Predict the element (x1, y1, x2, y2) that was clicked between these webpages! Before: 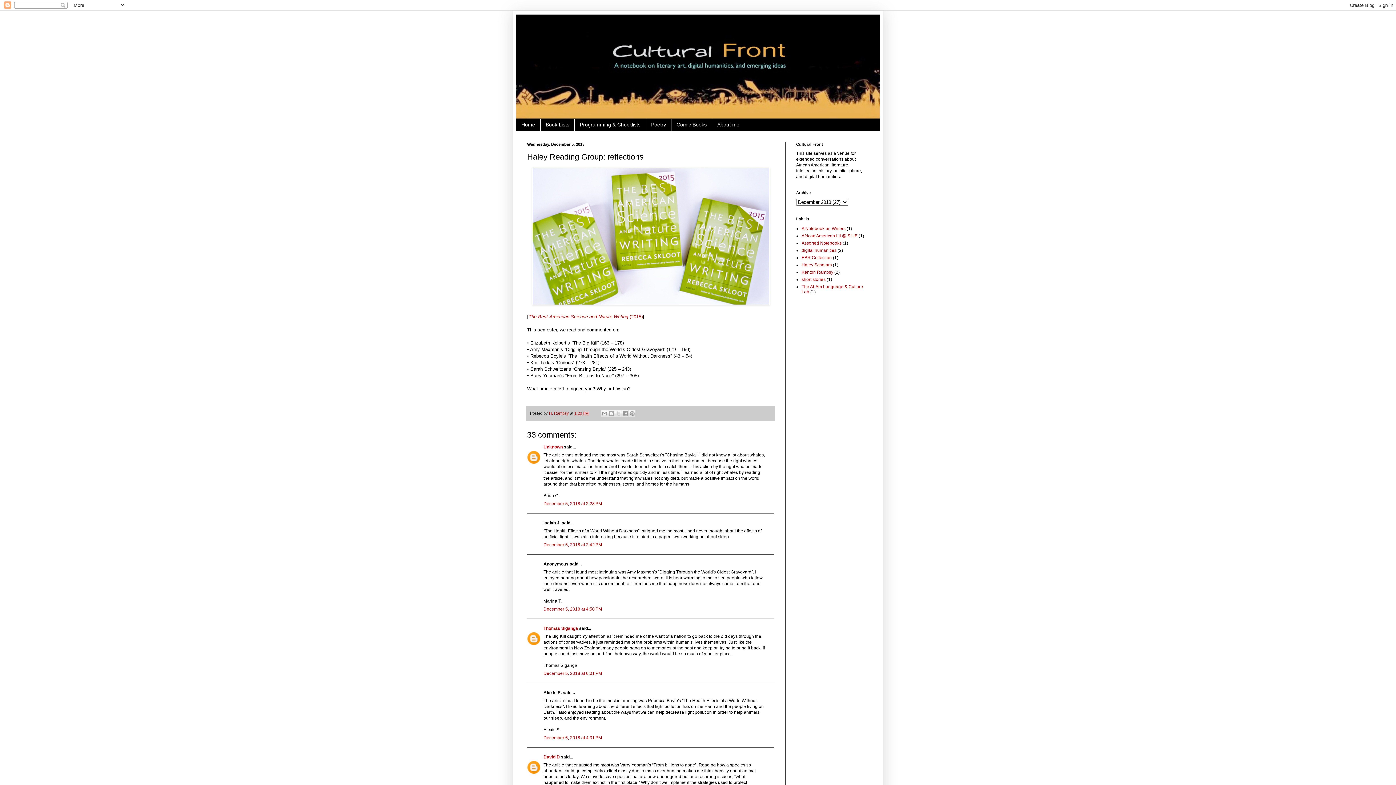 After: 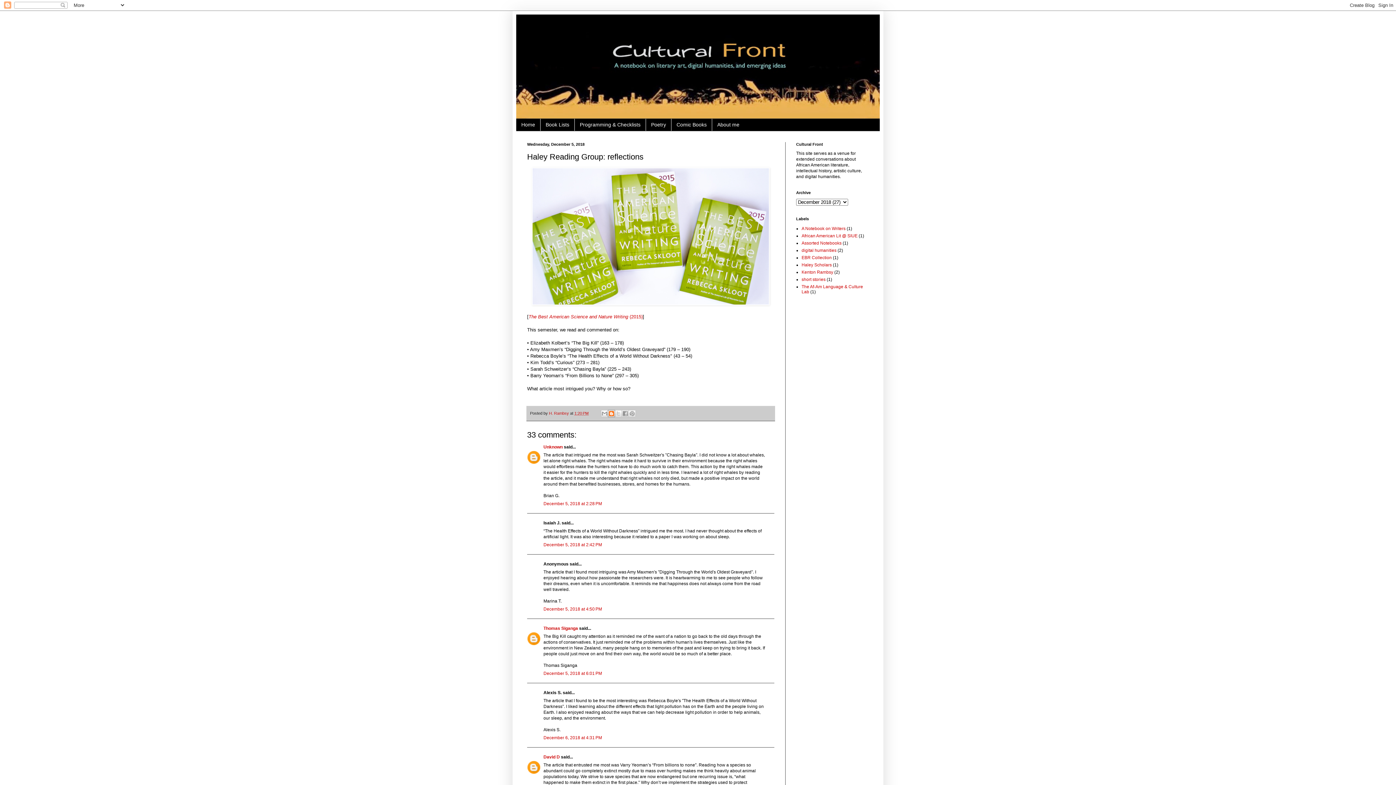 Action: label: BlogThis! bbox: (608, 410, 615, 417)